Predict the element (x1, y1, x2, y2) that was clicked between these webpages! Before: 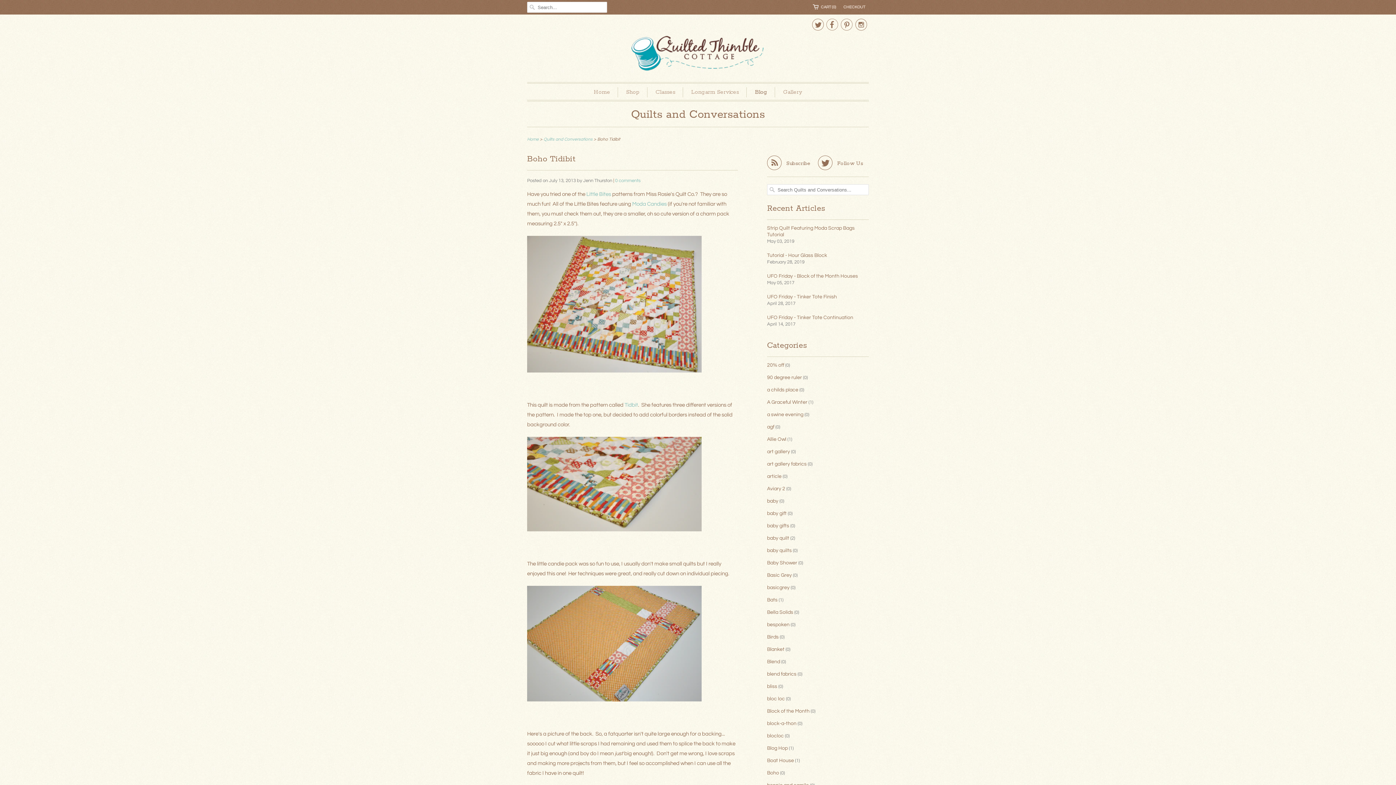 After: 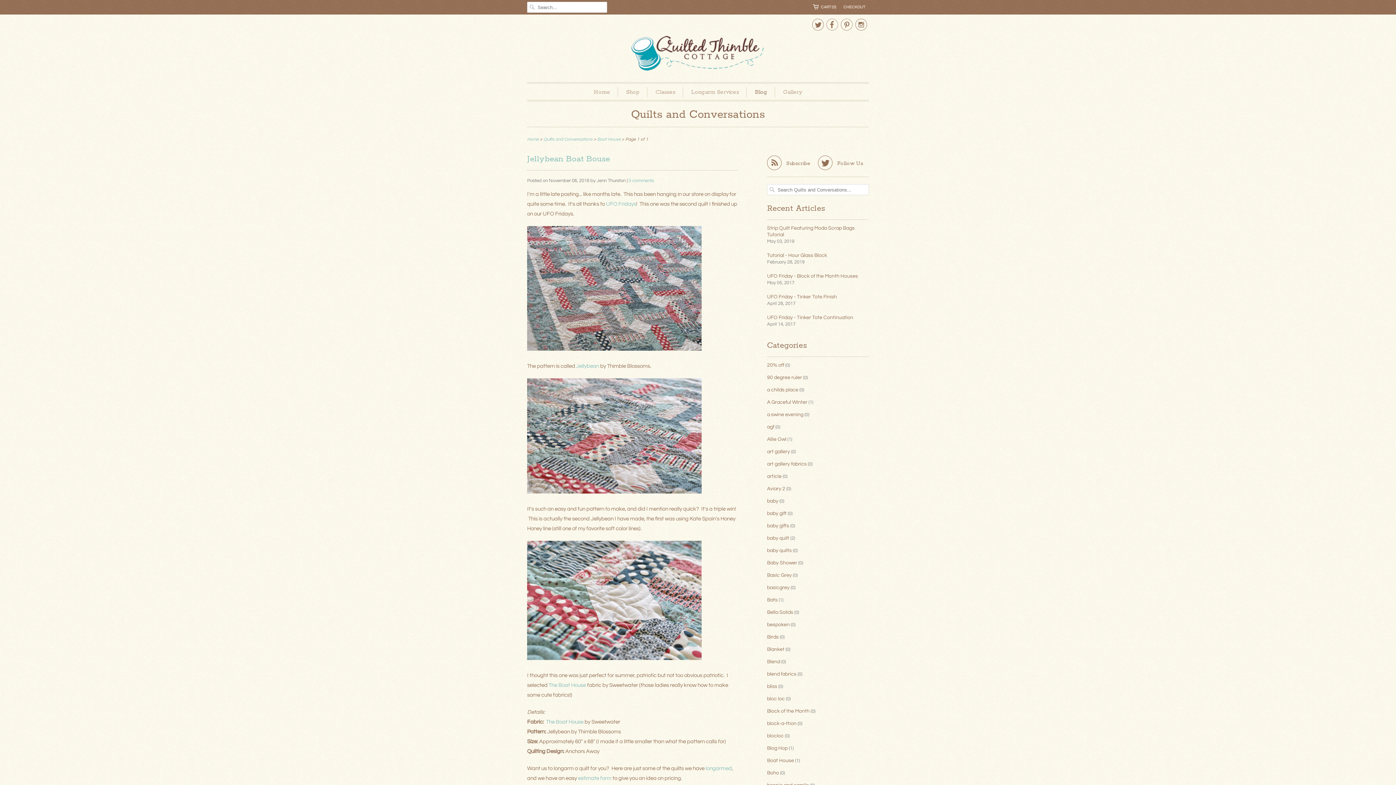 Action: label: Boat House bbox: (767, 758, 794, 763)